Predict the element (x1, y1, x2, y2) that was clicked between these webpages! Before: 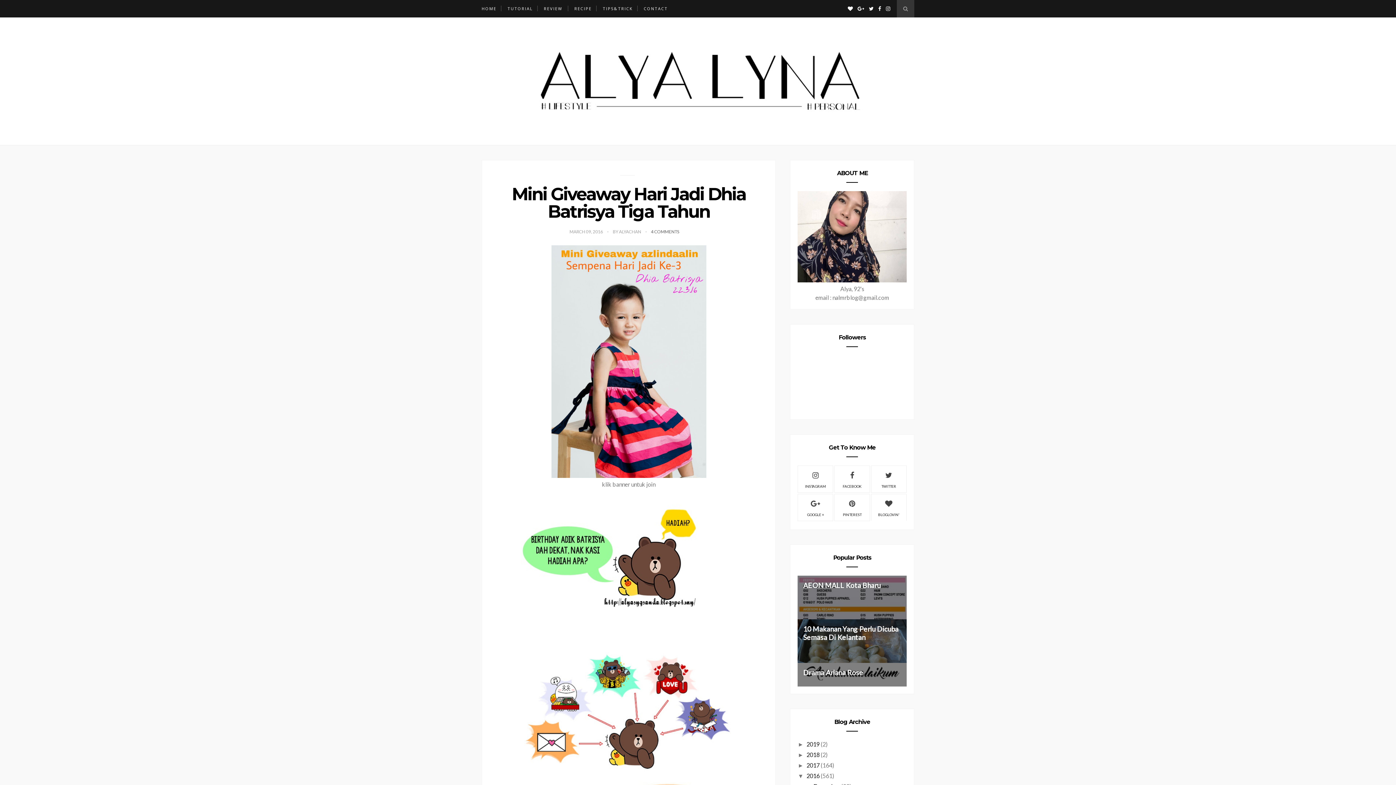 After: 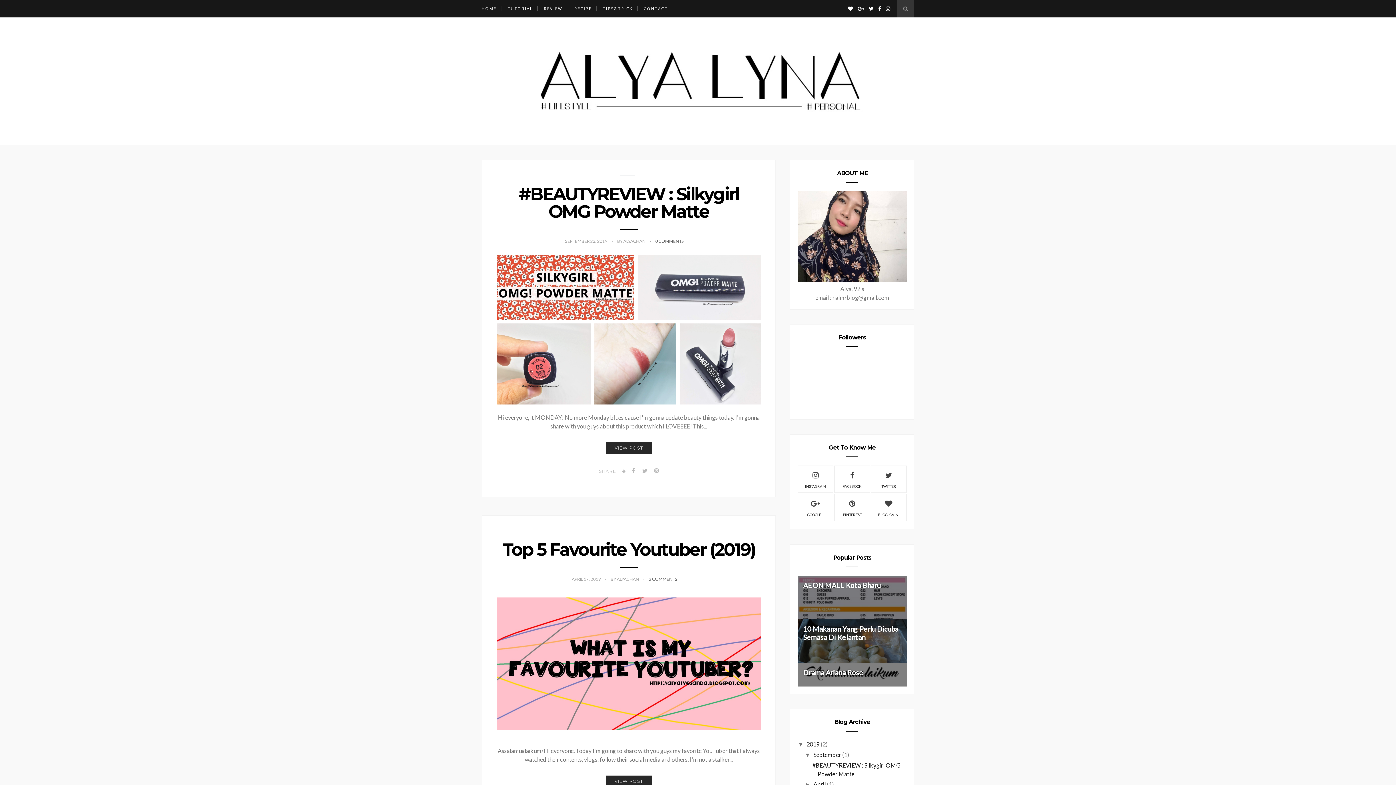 Action: bbox: (806, 740, 819, 747) label: 2019